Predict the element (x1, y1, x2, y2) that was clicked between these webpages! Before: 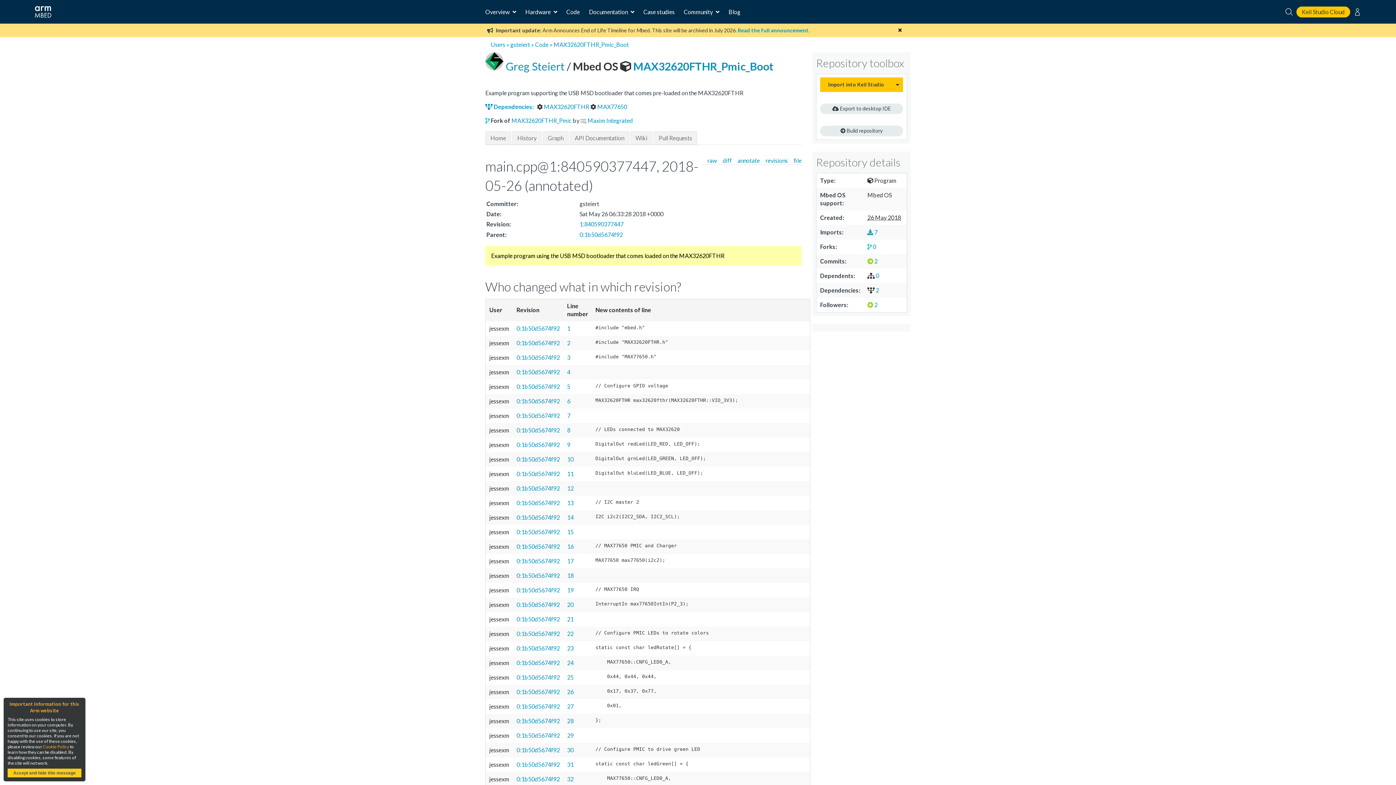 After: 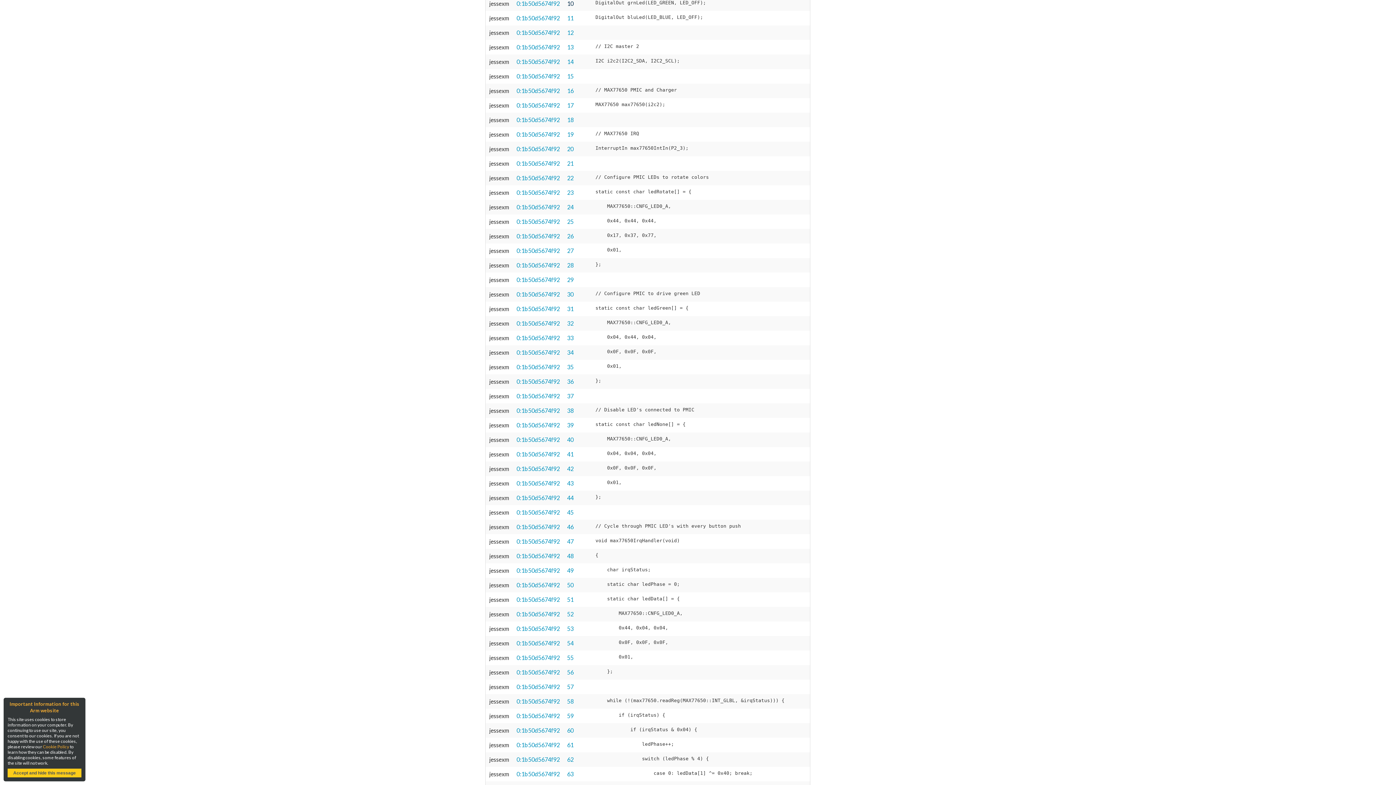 Action: bbox: (567, 456, 573, 462) label: 10